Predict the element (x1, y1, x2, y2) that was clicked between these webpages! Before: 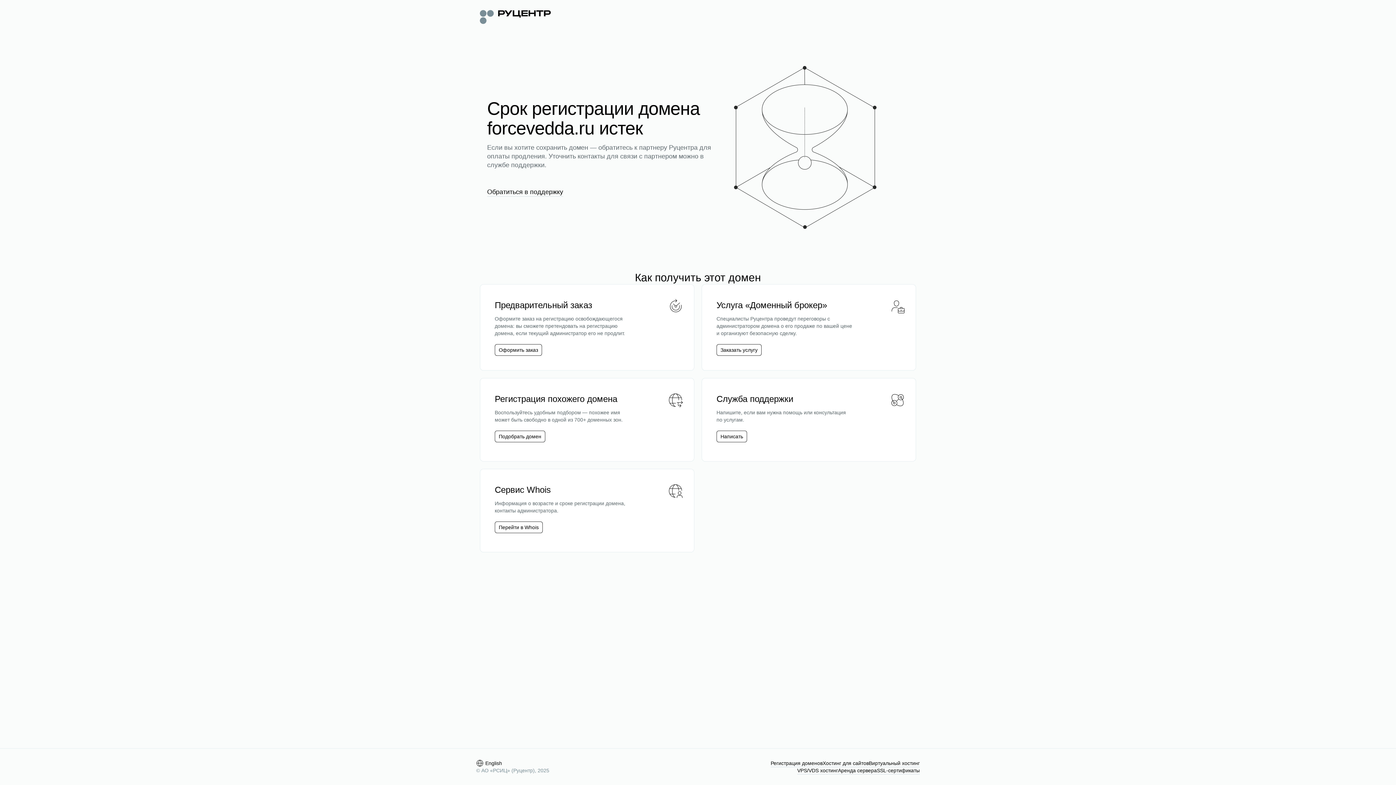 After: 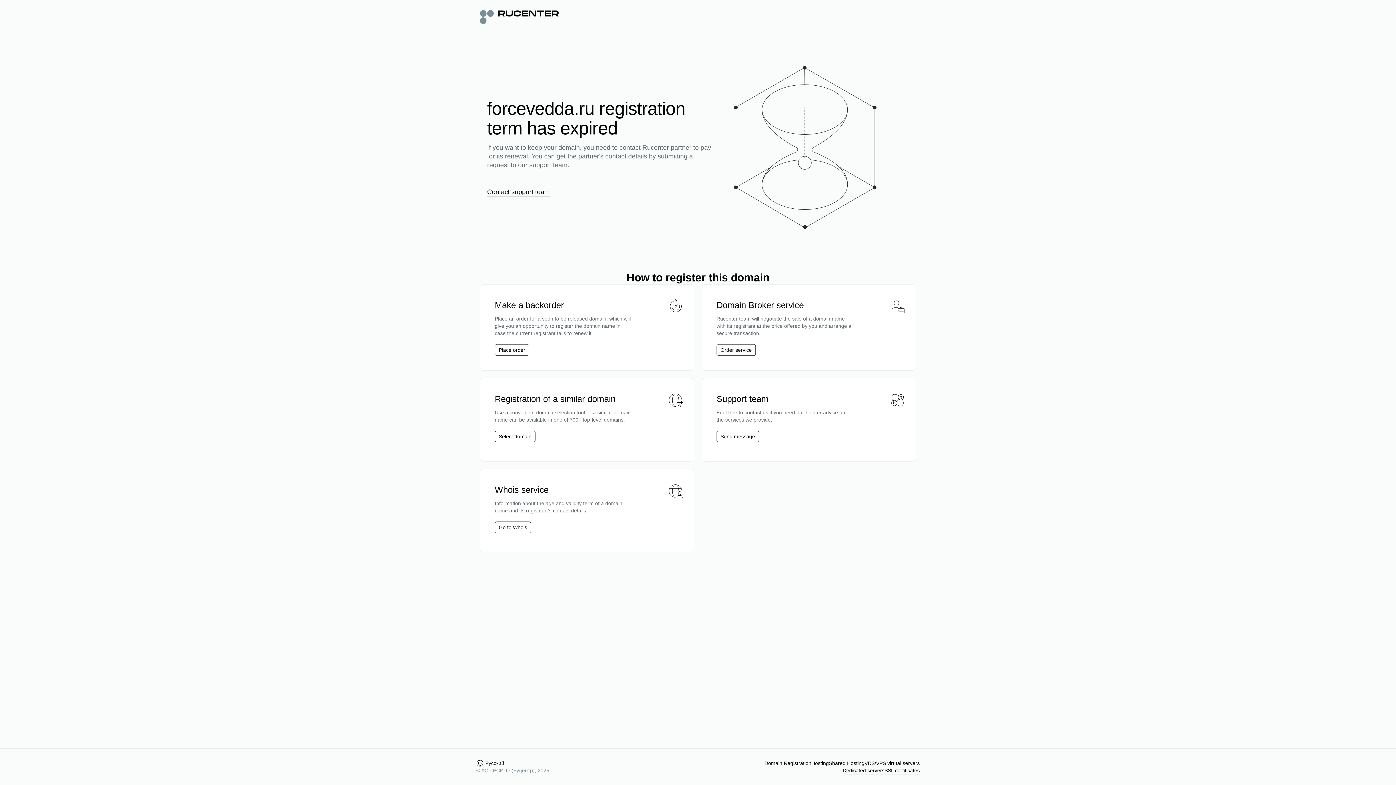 Action: label: English bbox: (476, 760, 502, 767)